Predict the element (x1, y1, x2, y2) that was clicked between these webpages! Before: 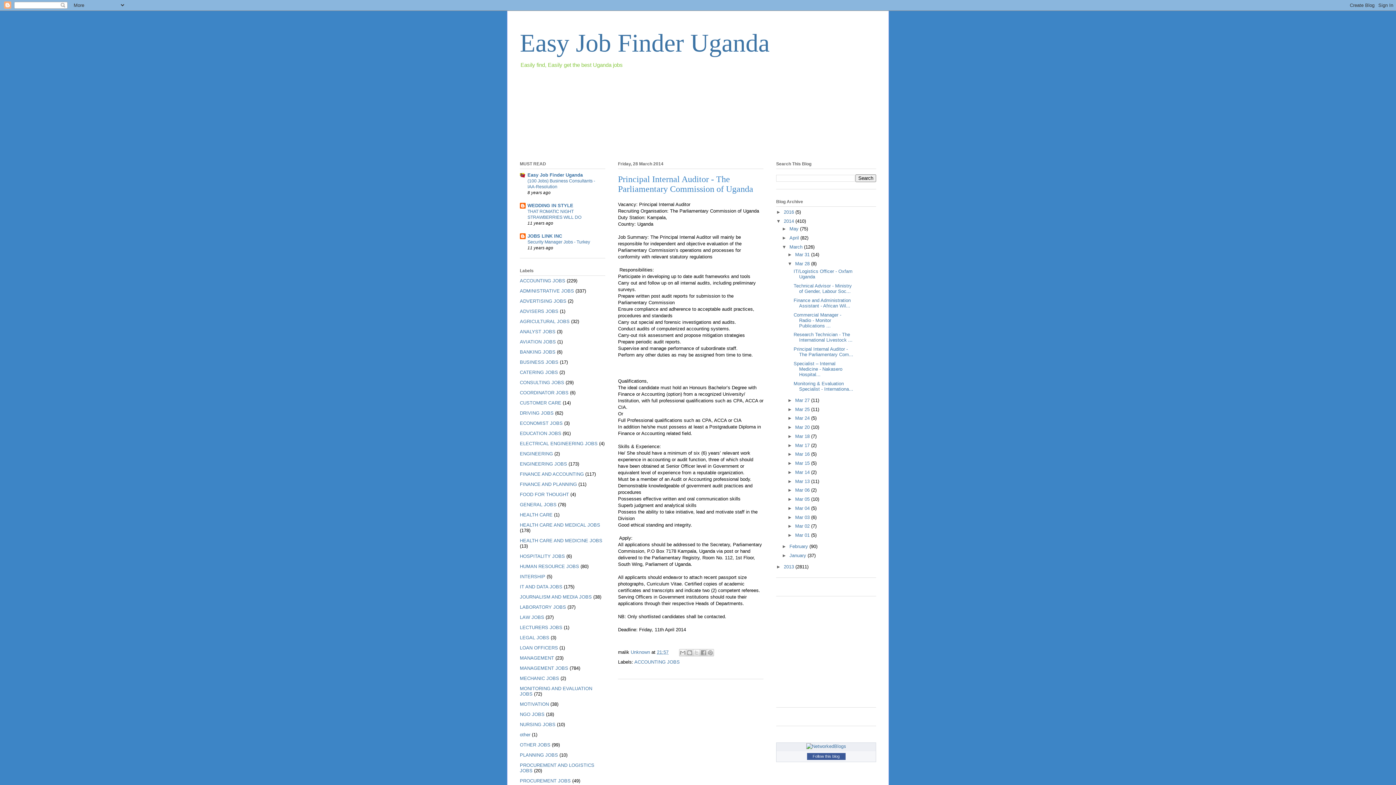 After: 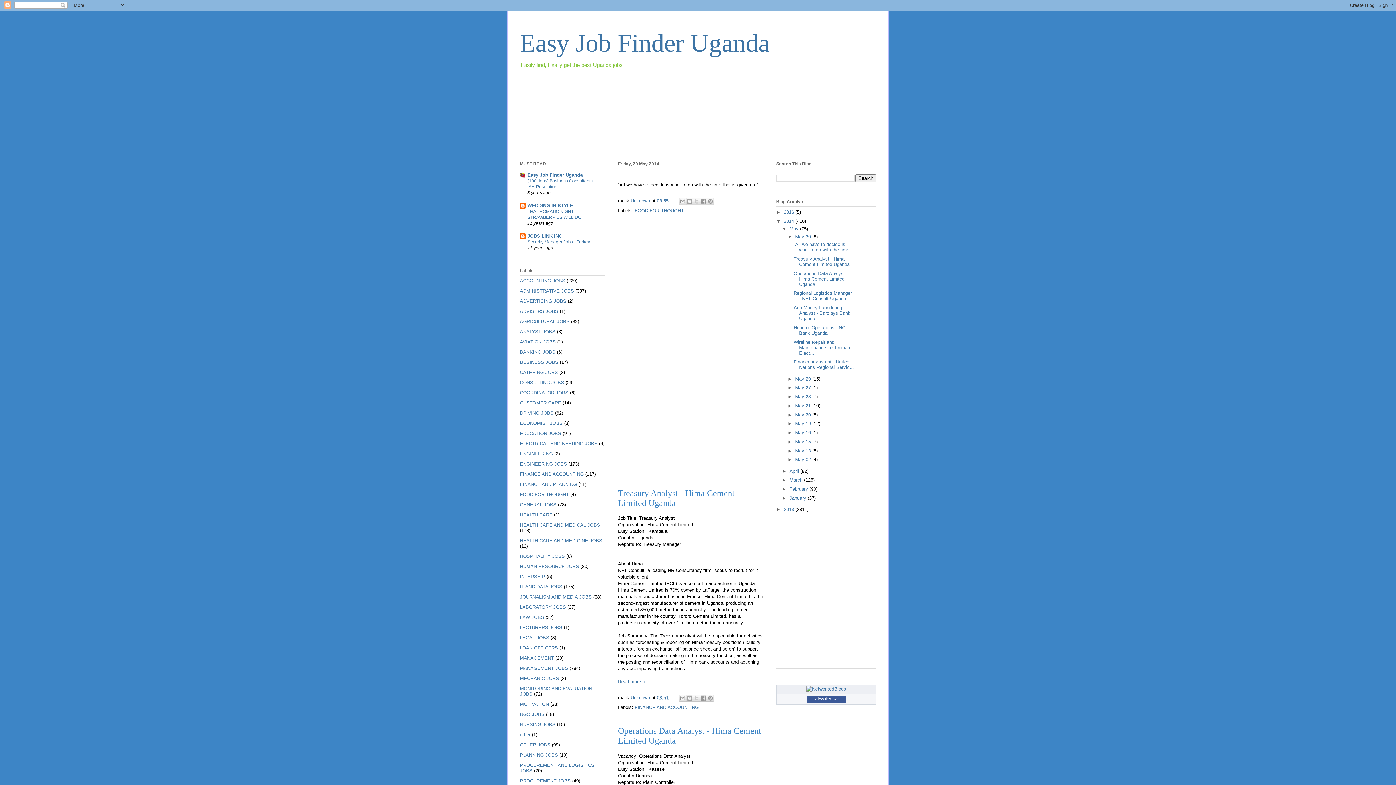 Action: bbox: (789, 226, 800, 231) label: May 